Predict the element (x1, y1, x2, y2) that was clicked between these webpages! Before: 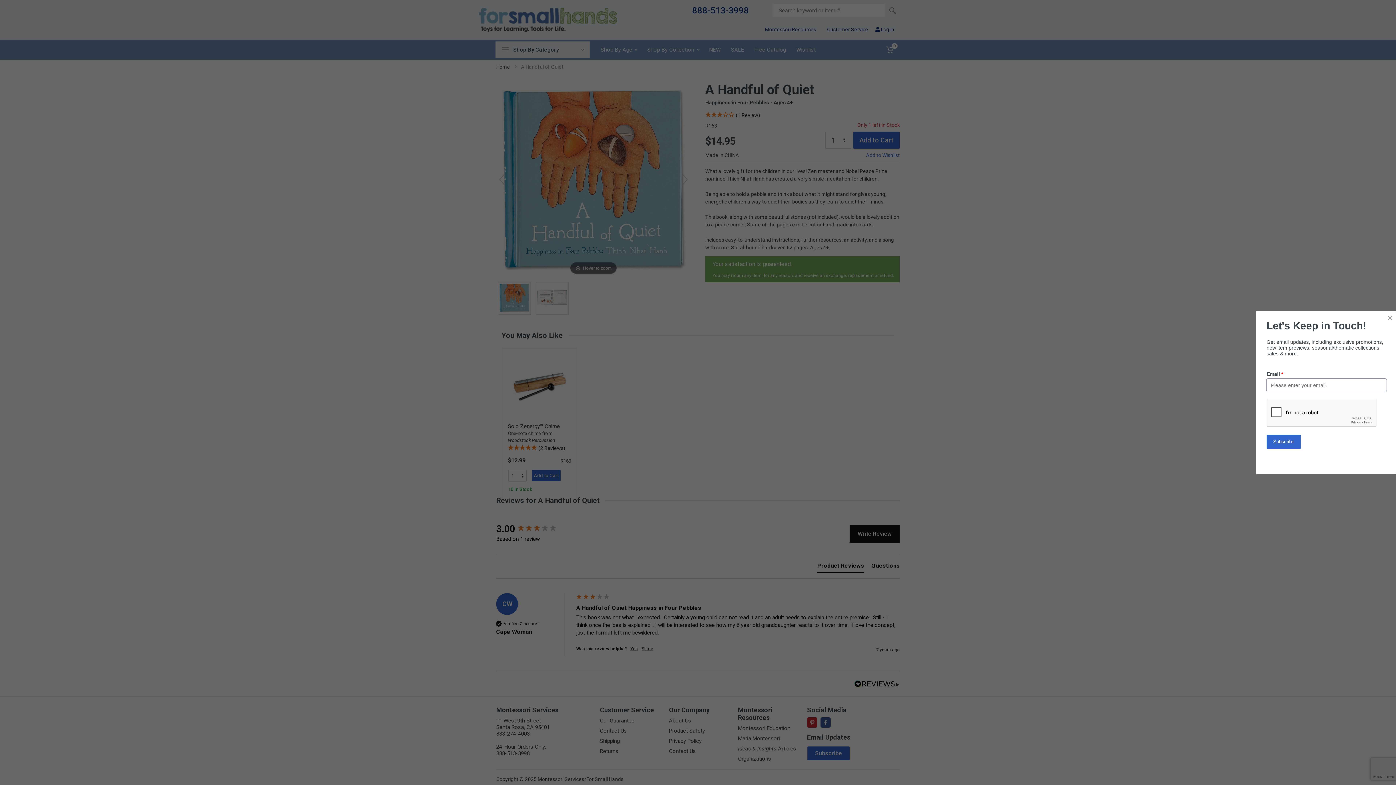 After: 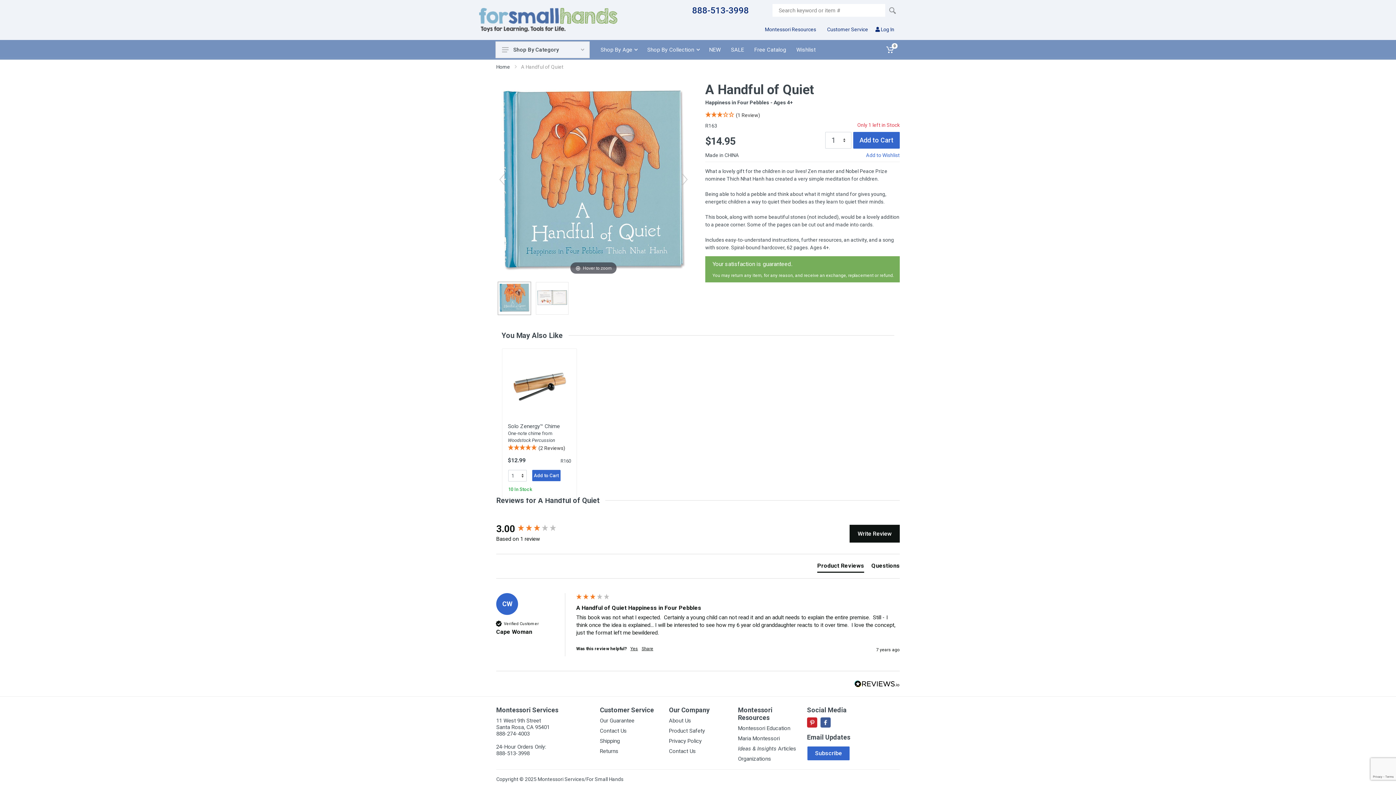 Action: label: Close bbox: (1388, 311, 1392, 324)